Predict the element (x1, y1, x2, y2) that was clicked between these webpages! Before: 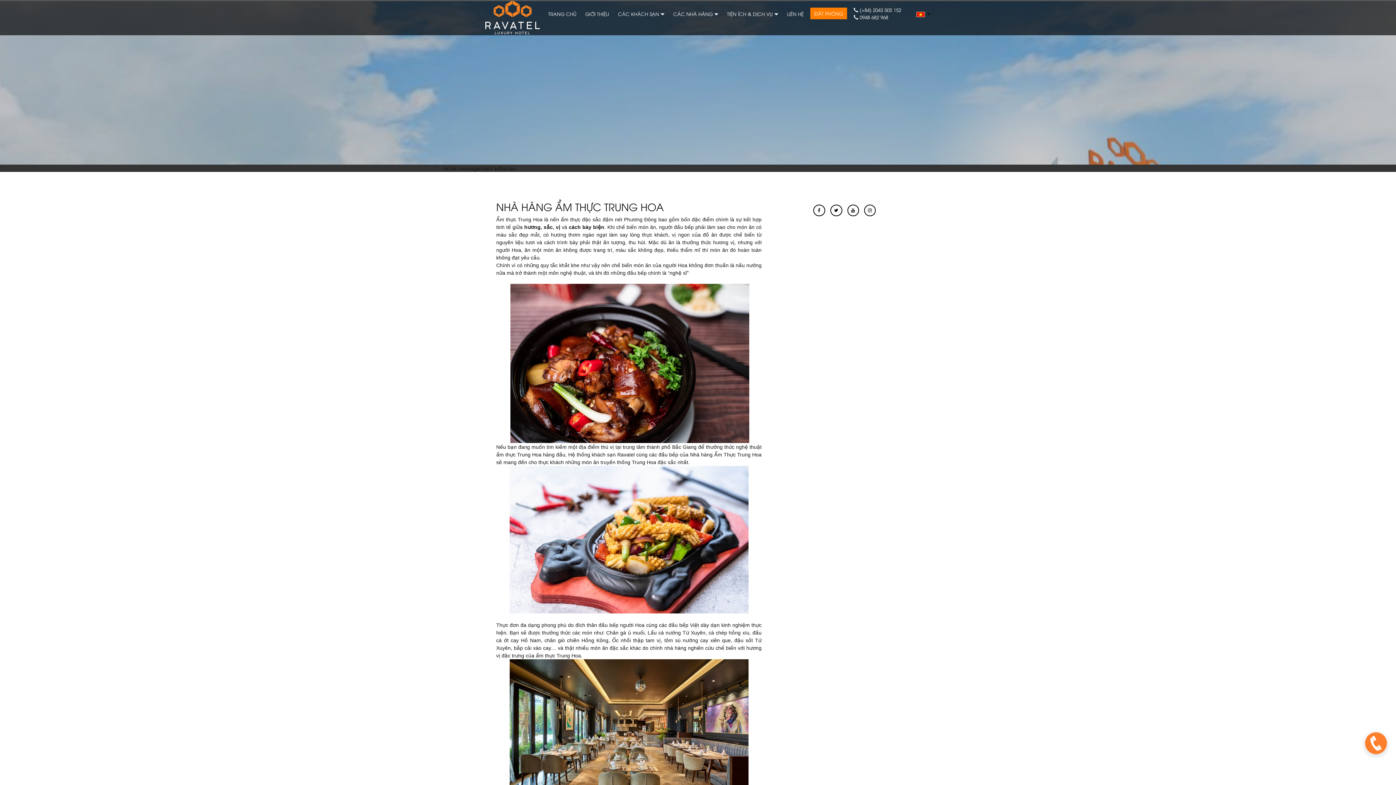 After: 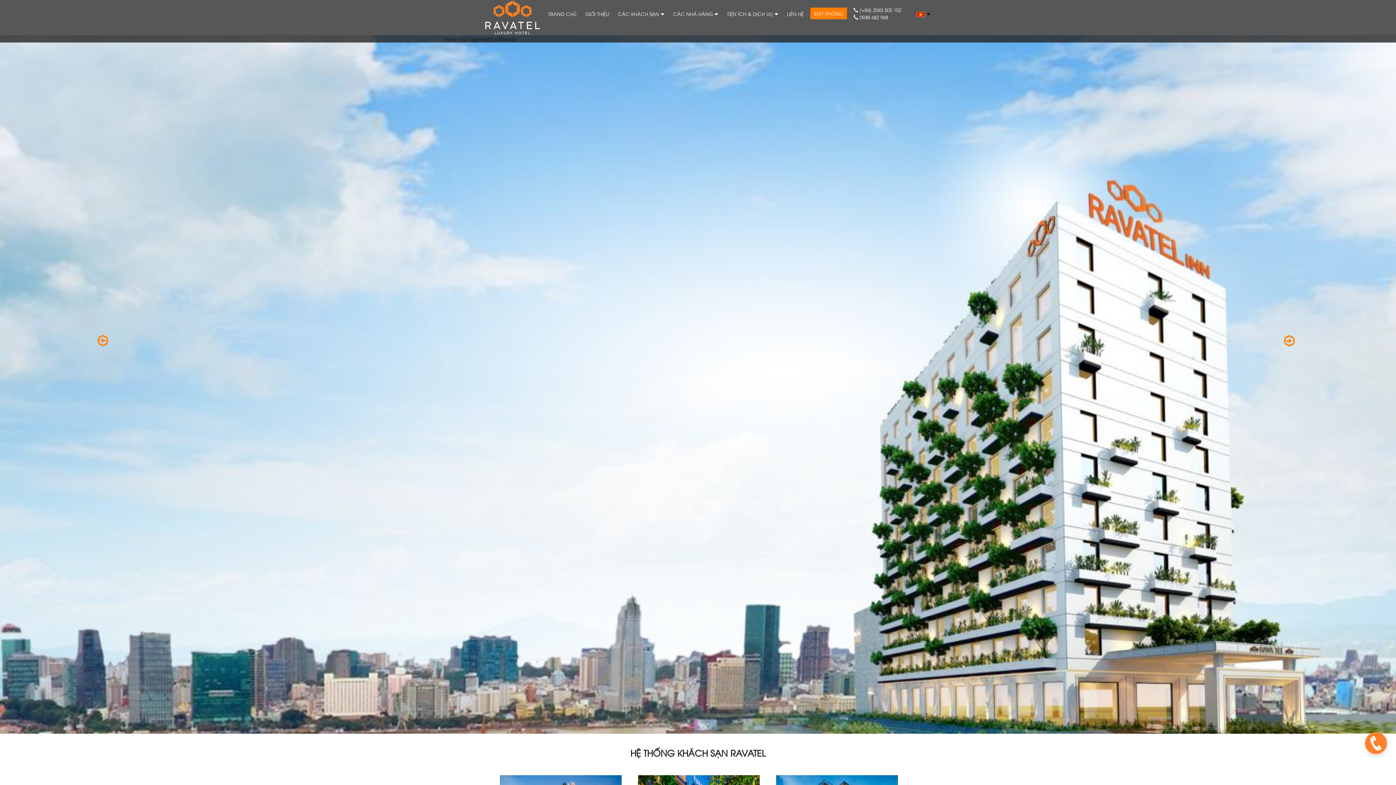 Action: bbox: (546, 6, 578, 21) label: TRANG CHỦ